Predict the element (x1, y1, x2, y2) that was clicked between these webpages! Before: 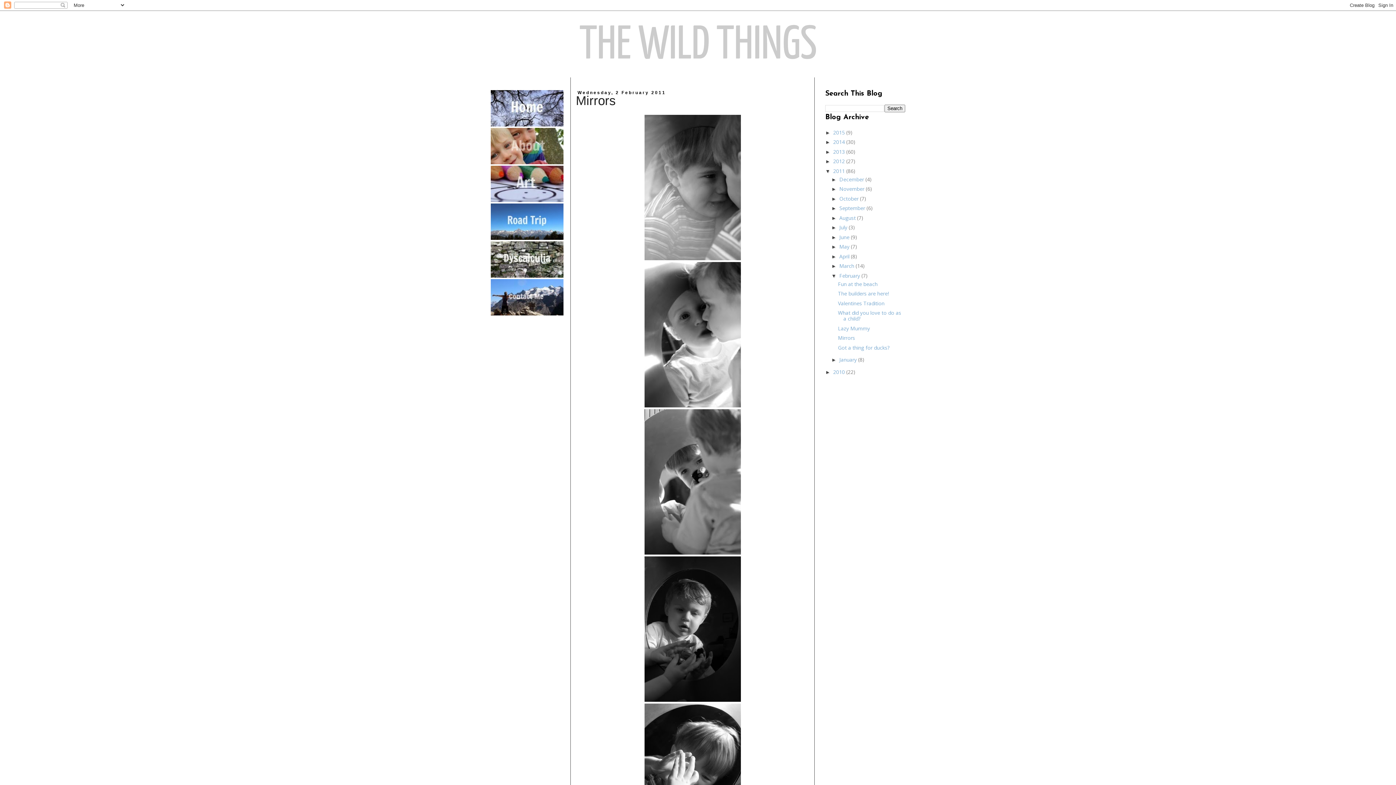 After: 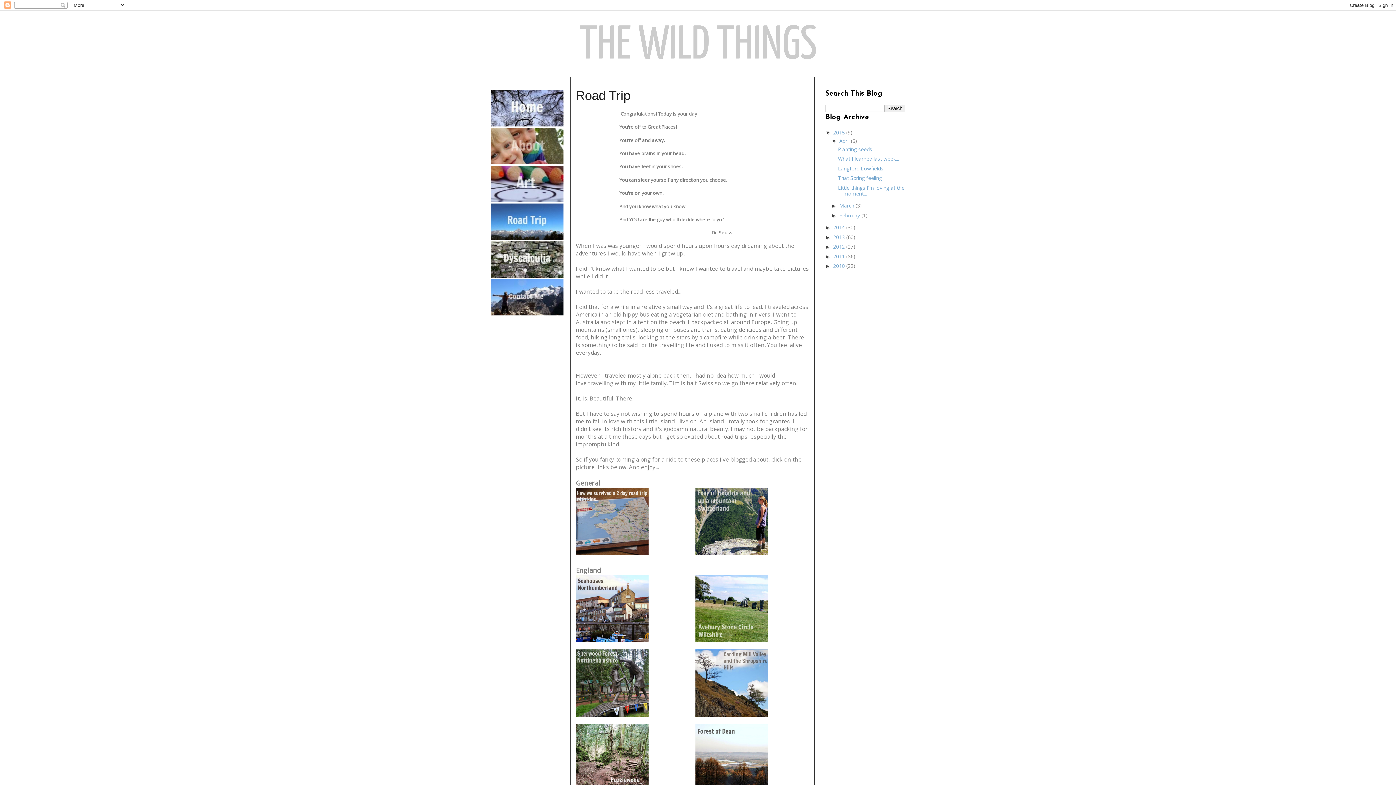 Action: bbox: (490, 234, 563, 241)